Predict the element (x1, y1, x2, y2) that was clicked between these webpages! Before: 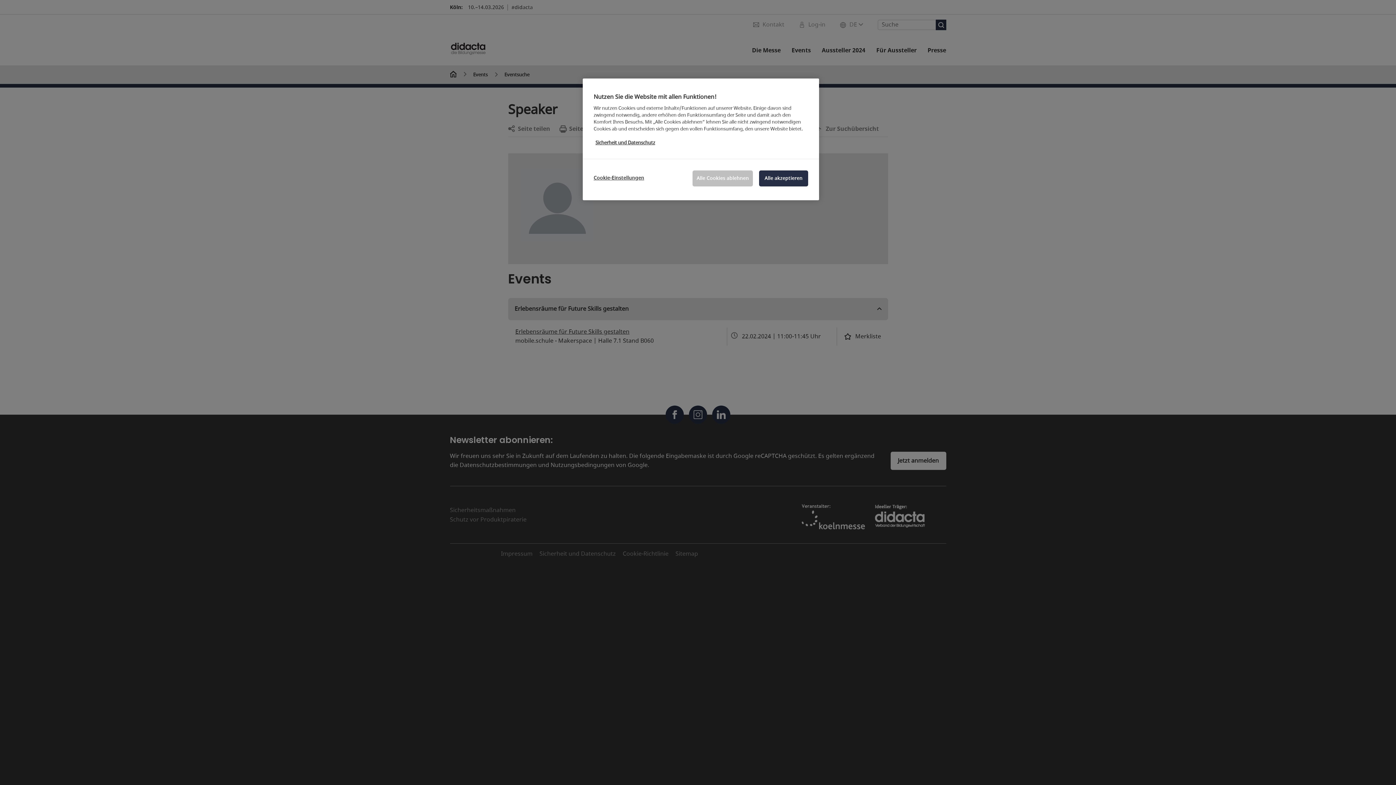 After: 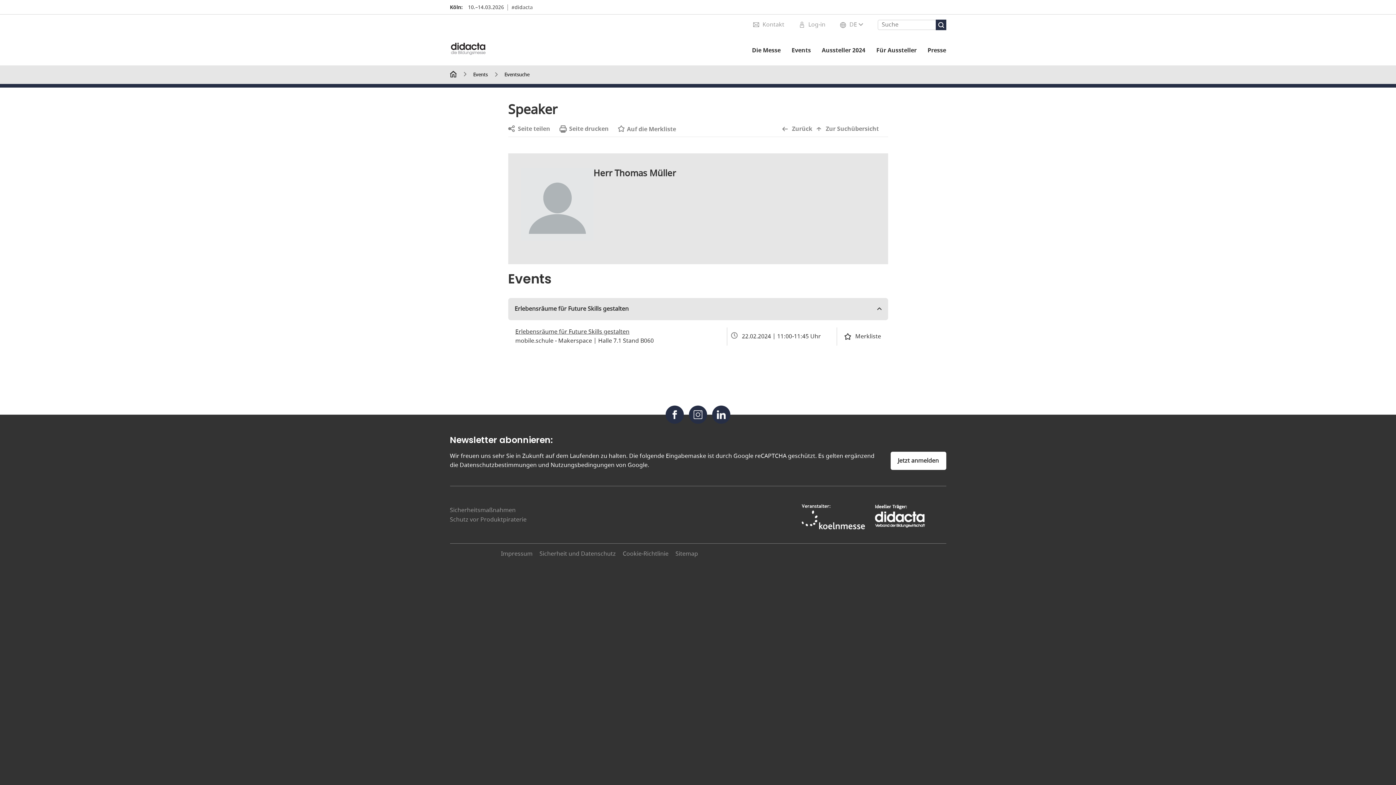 Action: bbox: (759, 170, 808, 186) label: Alle akzeptieren